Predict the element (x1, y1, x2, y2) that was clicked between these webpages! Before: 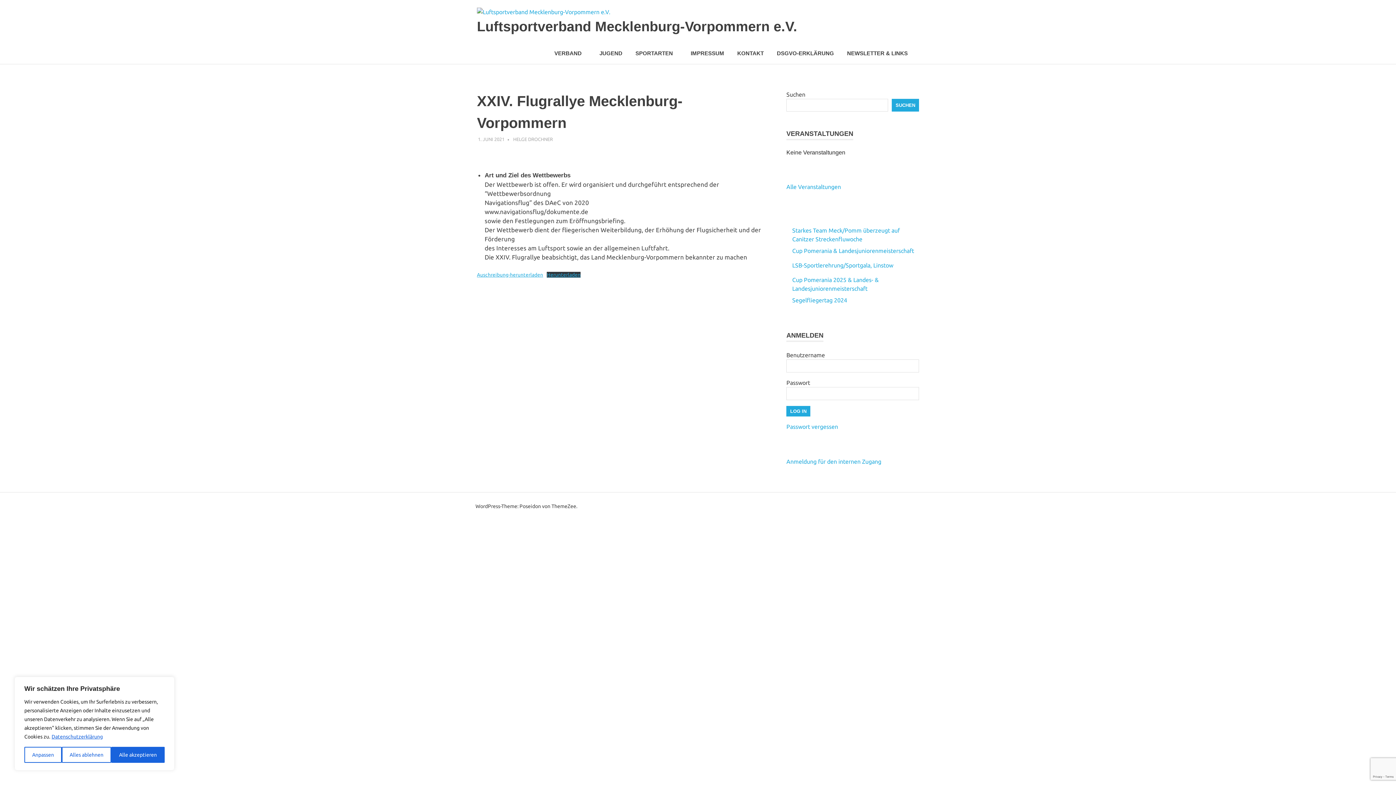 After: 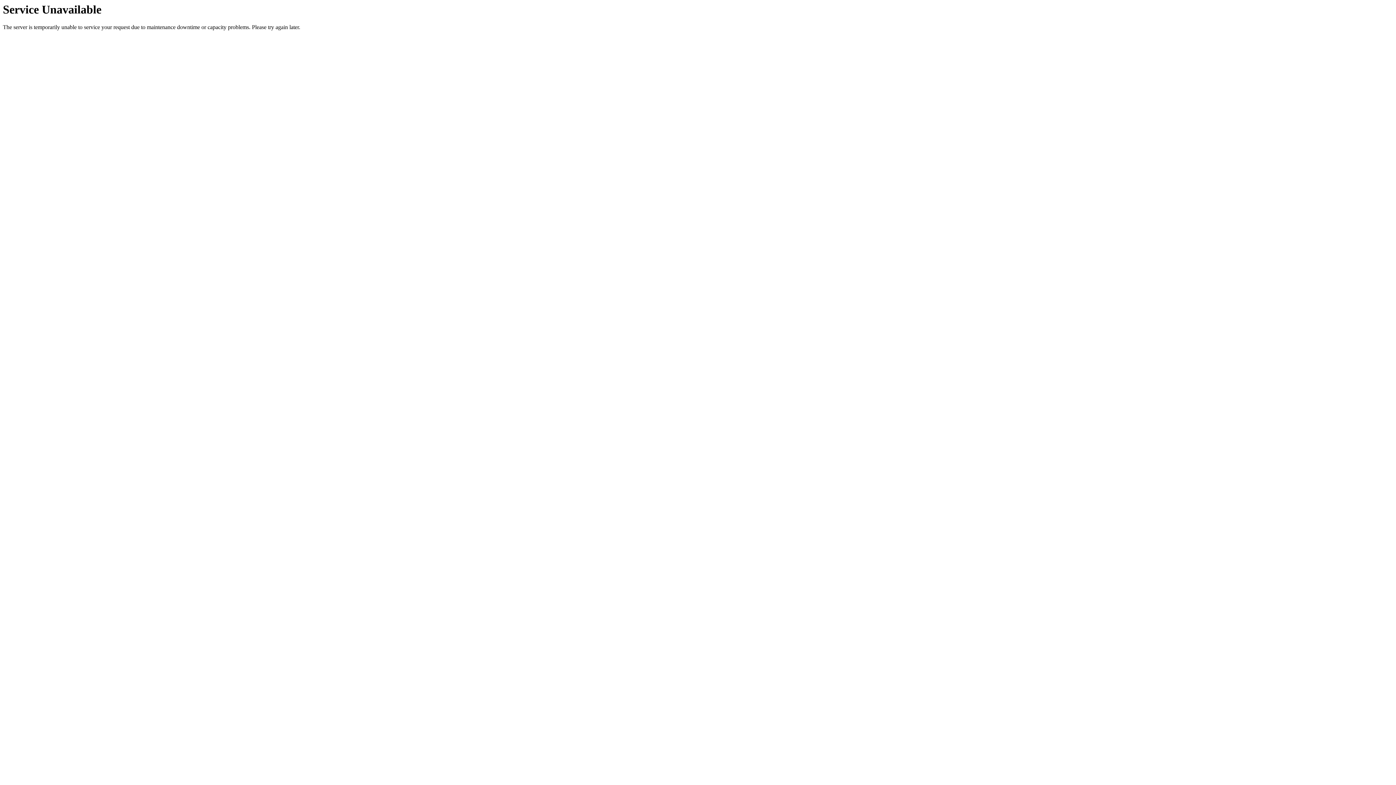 Action: label: Passwort vergessen bbox: (786, 423, 838, 430)